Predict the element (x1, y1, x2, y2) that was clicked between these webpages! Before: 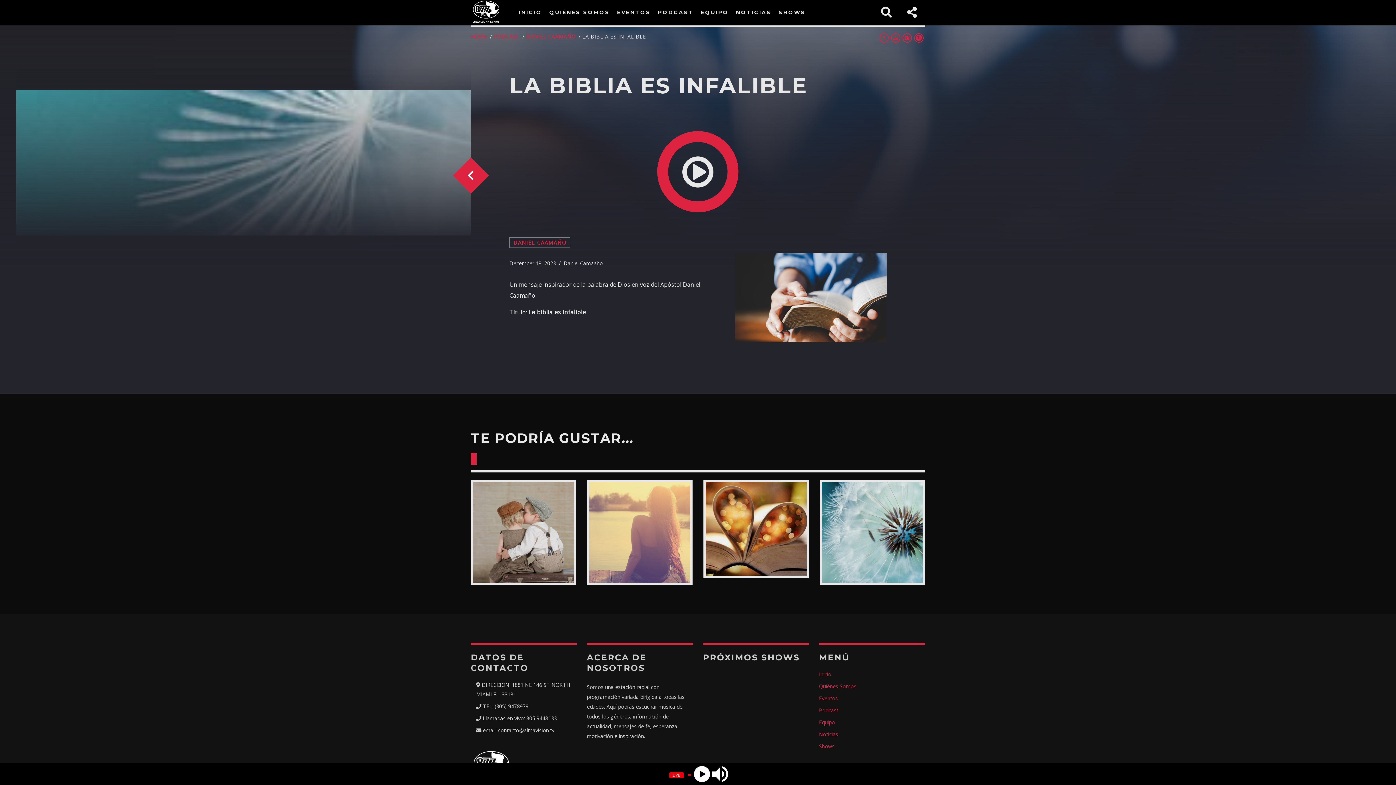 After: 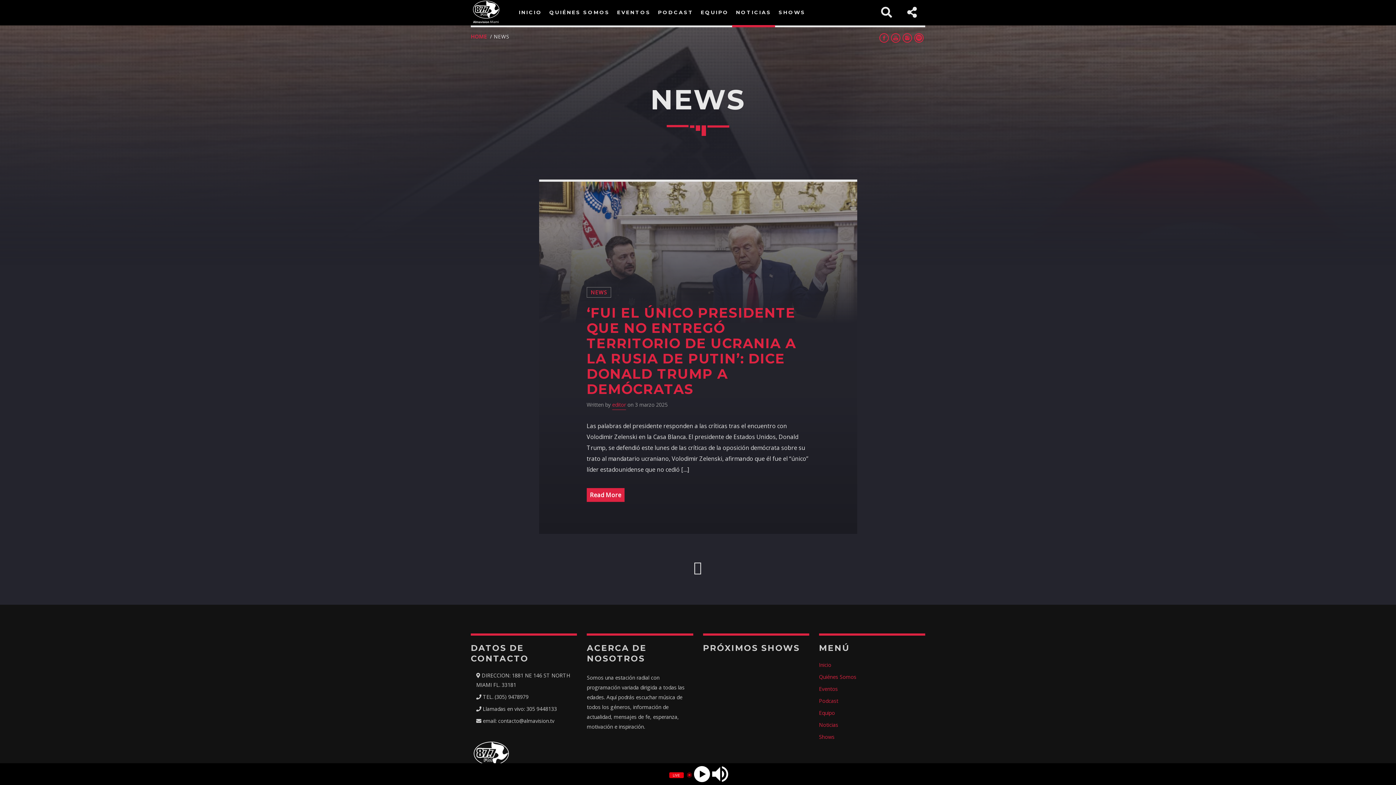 Action: label: NOTICIAS bbox: (732, 0, 775, 25)